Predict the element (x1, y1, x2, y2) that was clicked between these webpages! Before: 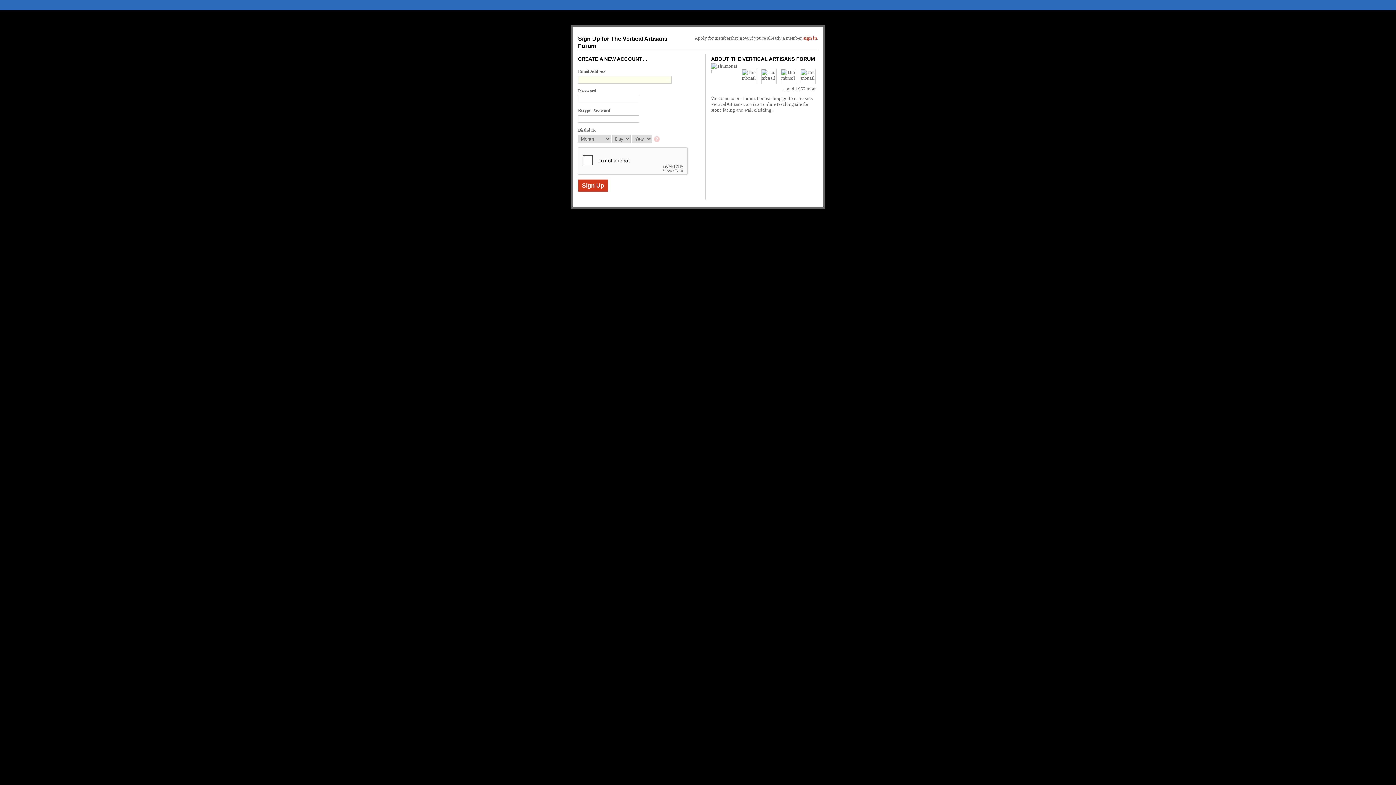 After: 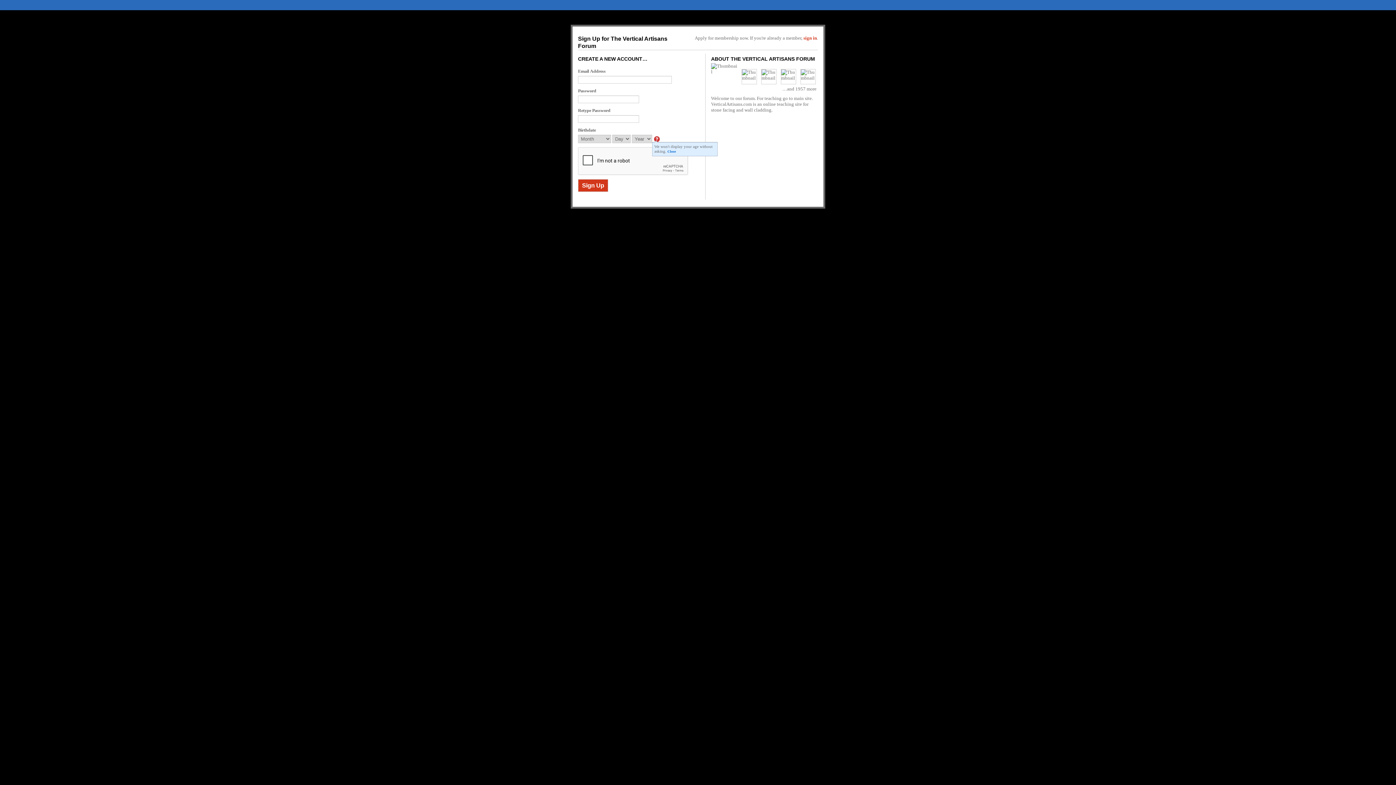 Action: bbox: (654, 136, 661, 143)